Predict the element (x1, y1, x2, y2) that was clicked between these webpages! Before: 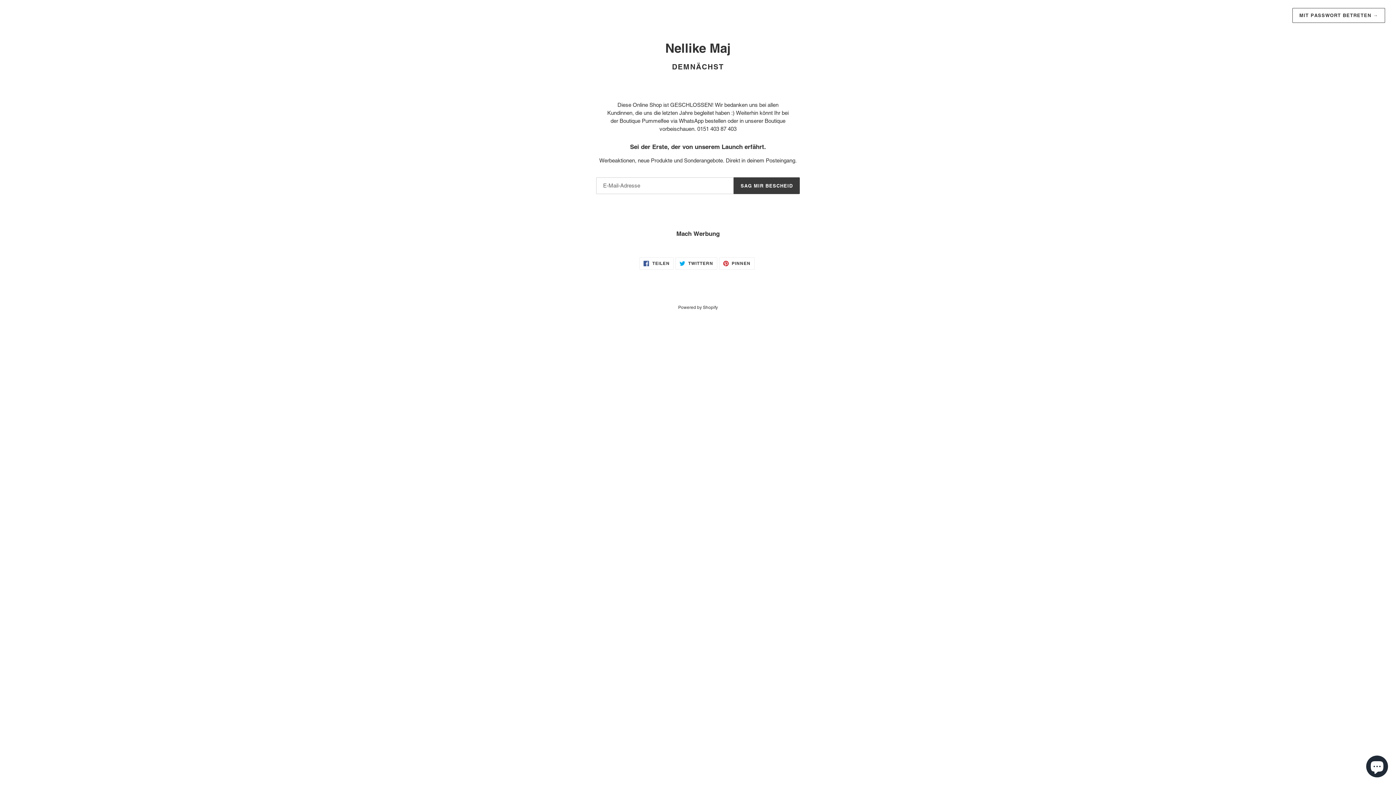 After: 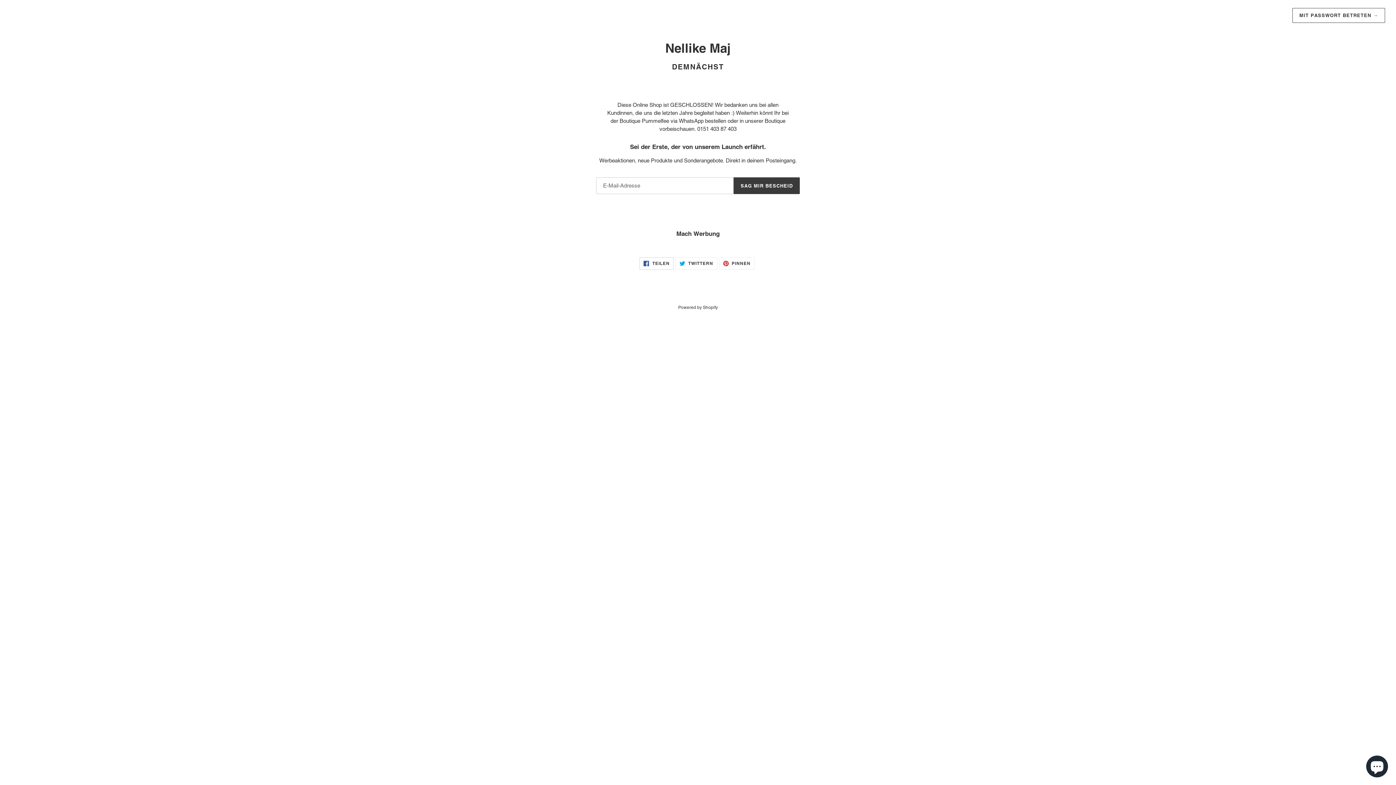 Action: bbox: (639, 257, 673, 269) label:  TEILEN
AUF FACEBOOK TEILEN